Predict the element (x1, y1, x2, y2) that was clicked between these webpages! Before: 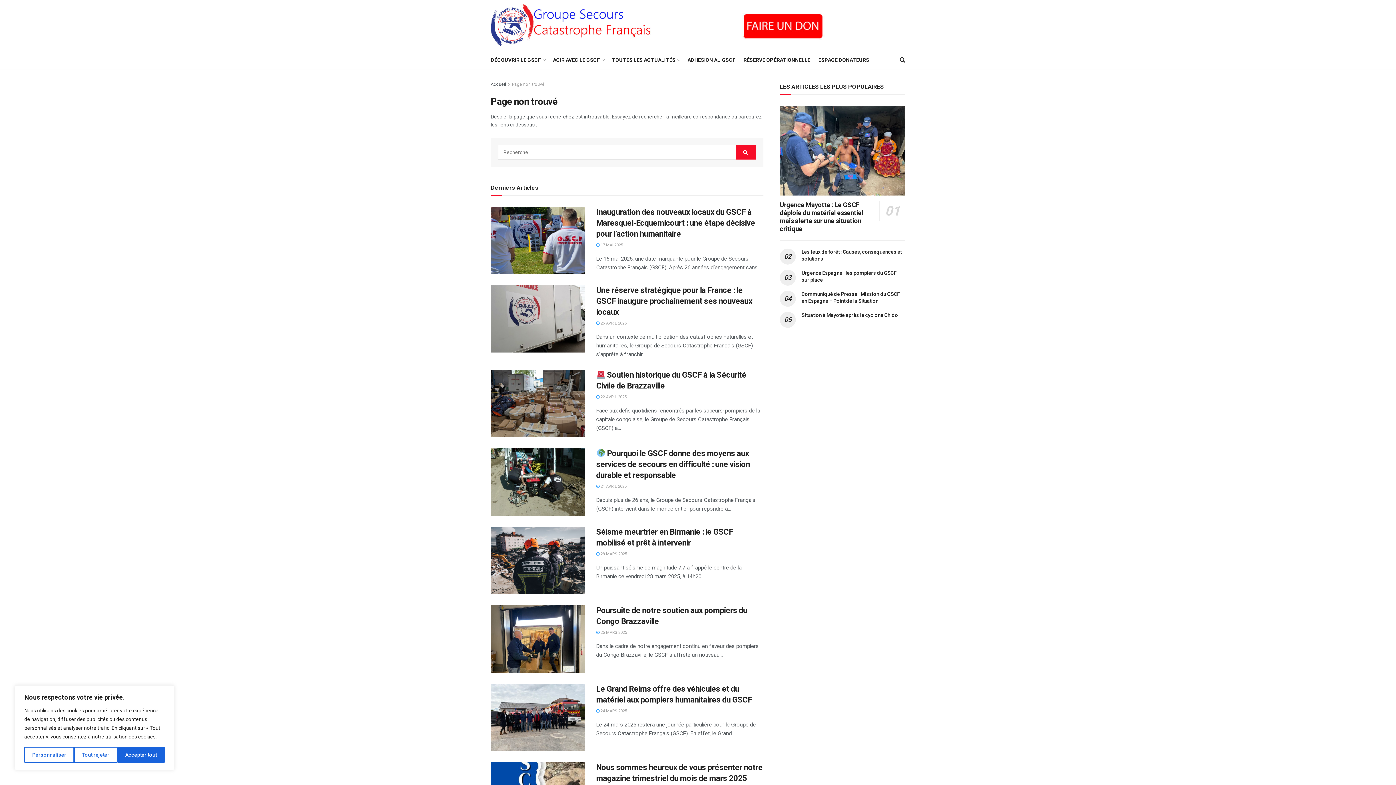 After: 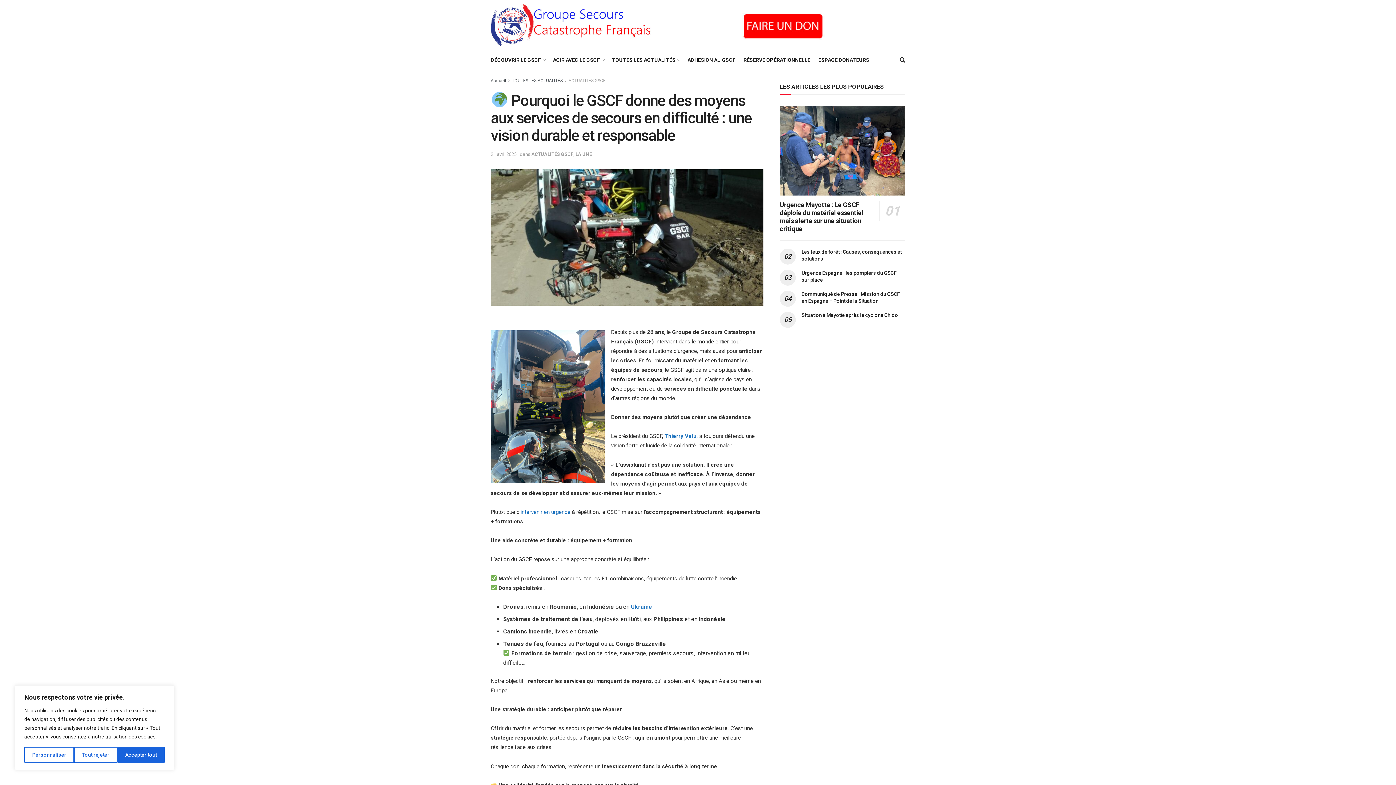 Action: bbox: (490, 448, 585, 516) label: Read article: 🌍 Pourquoi le GSCF donne des moyens aux services de secours en difficulté : une vision durable et responsable